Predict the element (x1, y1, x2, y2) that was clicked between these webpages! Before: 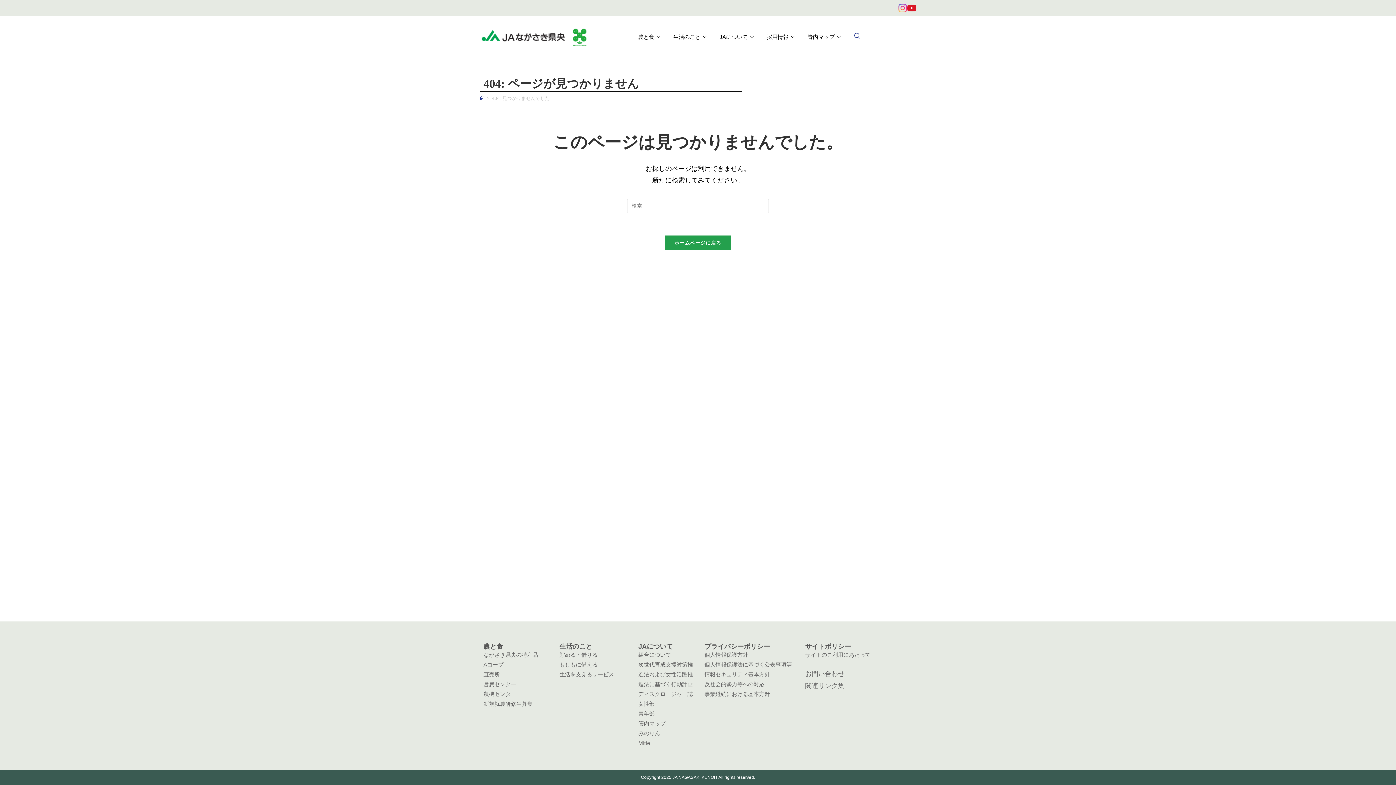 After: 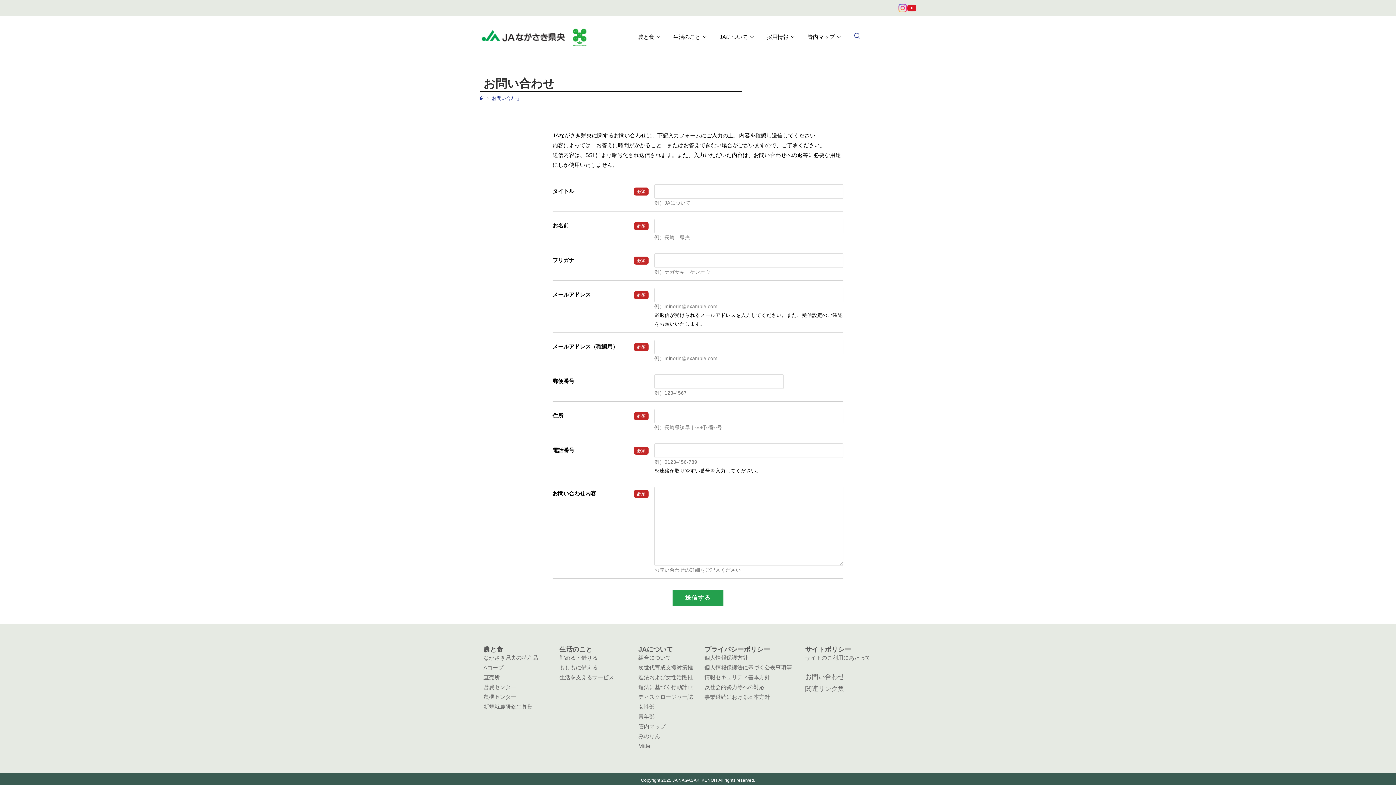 Action: label: お問い合わせ bbox: (805, 670, 844, 677)